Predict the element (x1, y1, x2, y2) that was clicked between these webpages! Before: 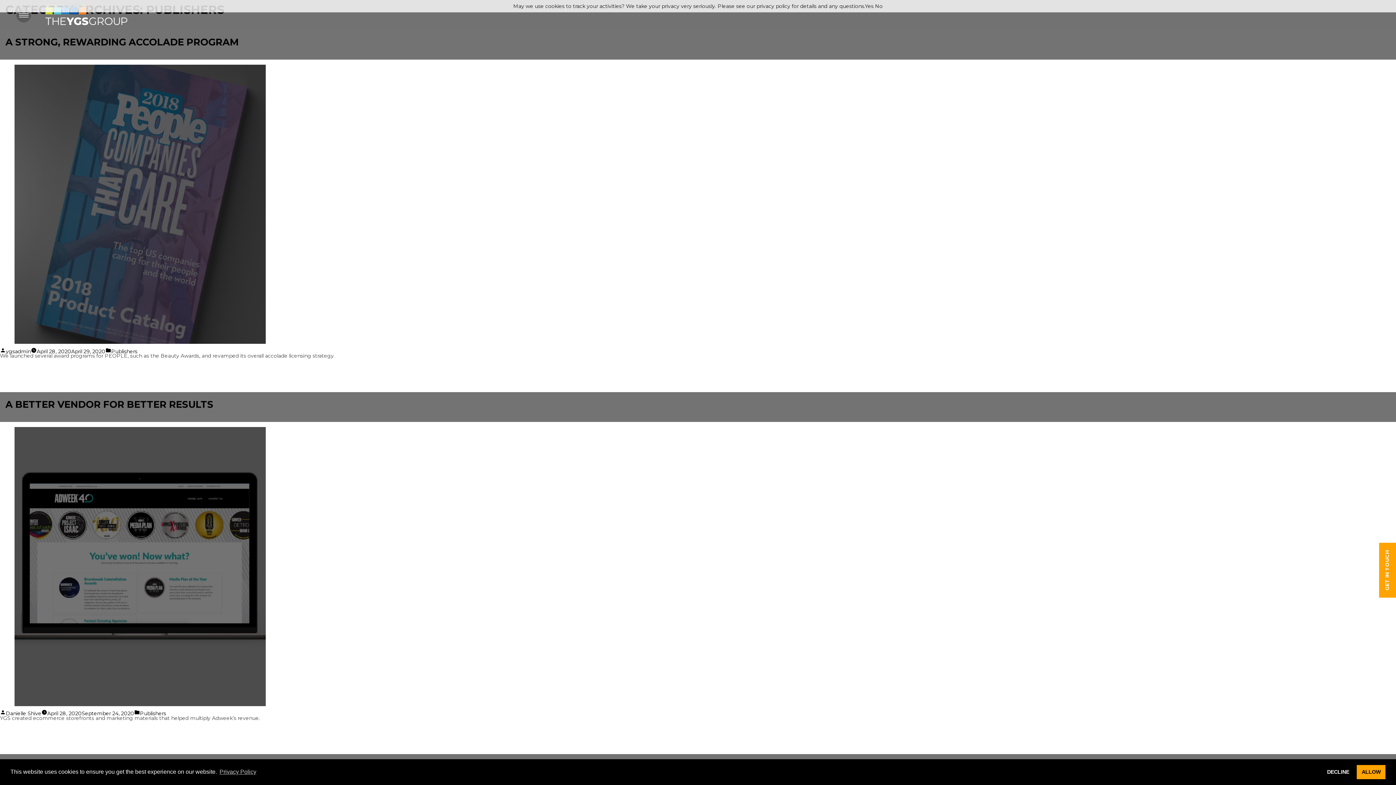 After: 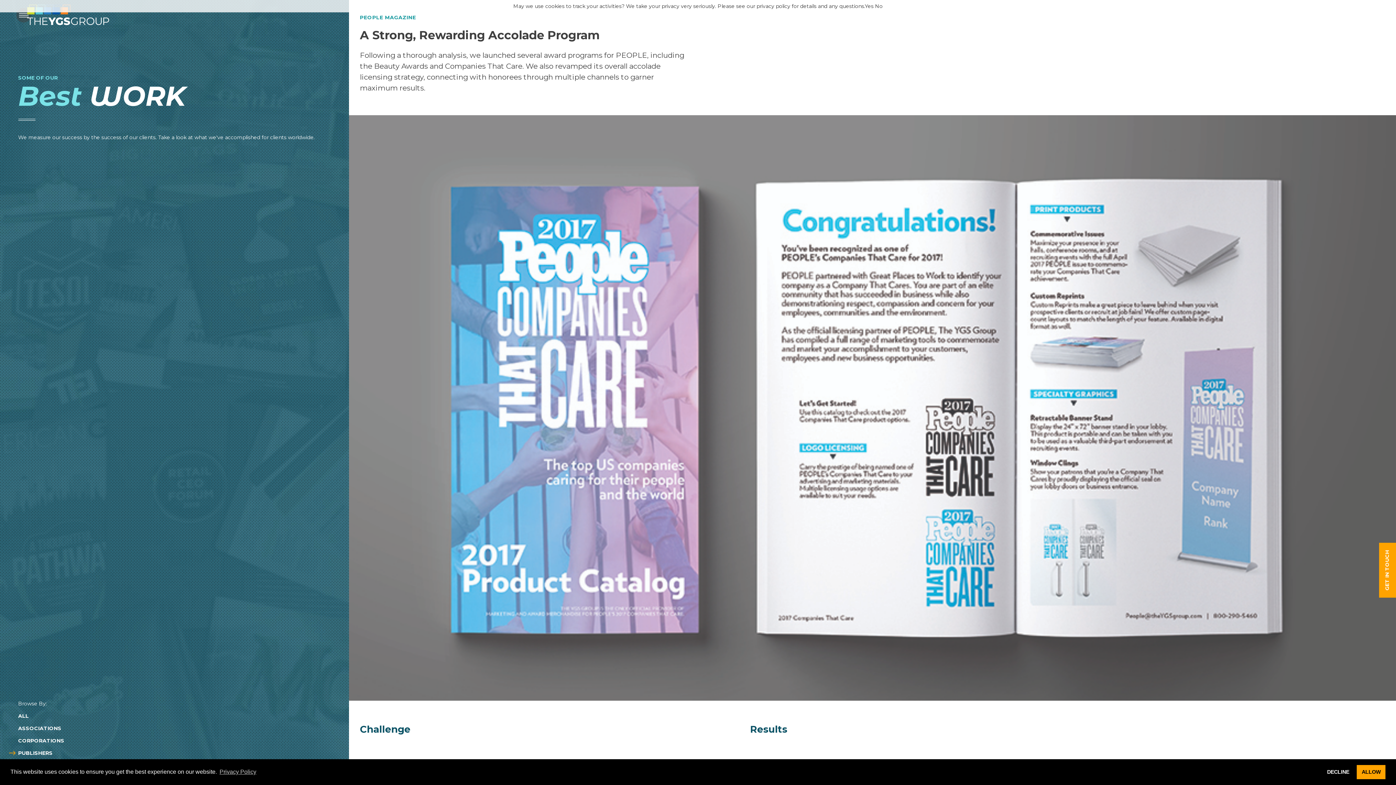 Action: bbox: (36, 348, 105, 354) label: April 28, 2020April 29, 2020